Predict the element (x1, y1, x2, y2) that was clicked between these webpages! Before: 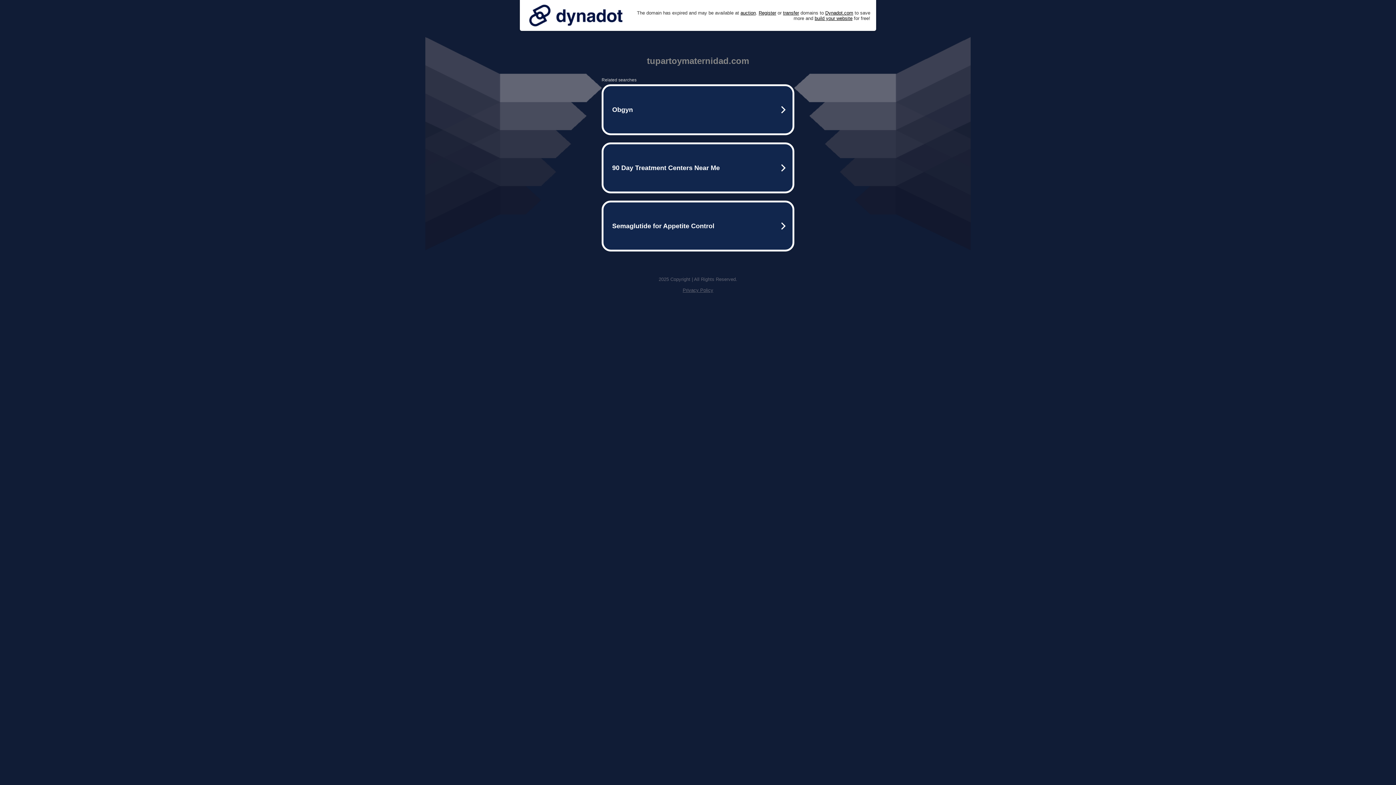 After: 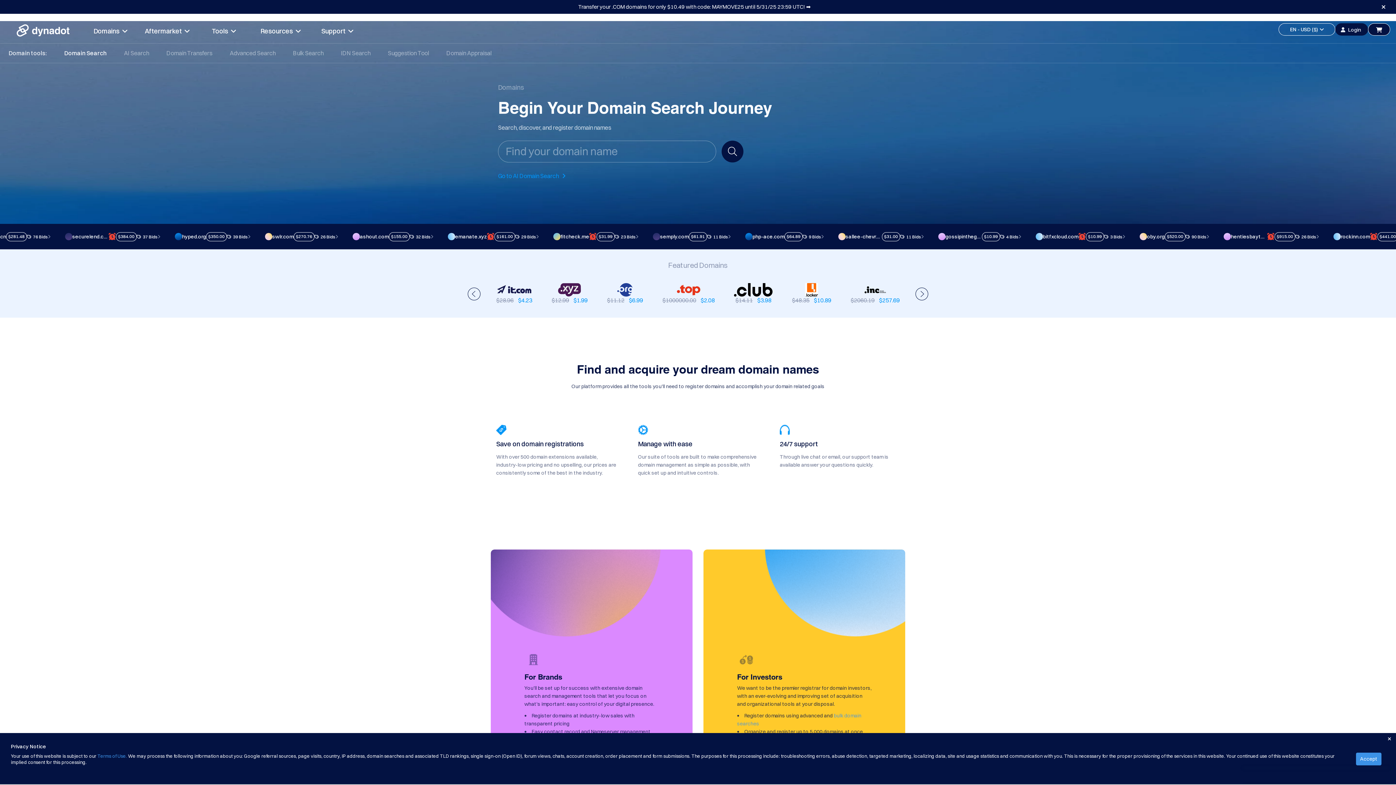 Action: label: Register bbox: (758, 10, 776, 15)